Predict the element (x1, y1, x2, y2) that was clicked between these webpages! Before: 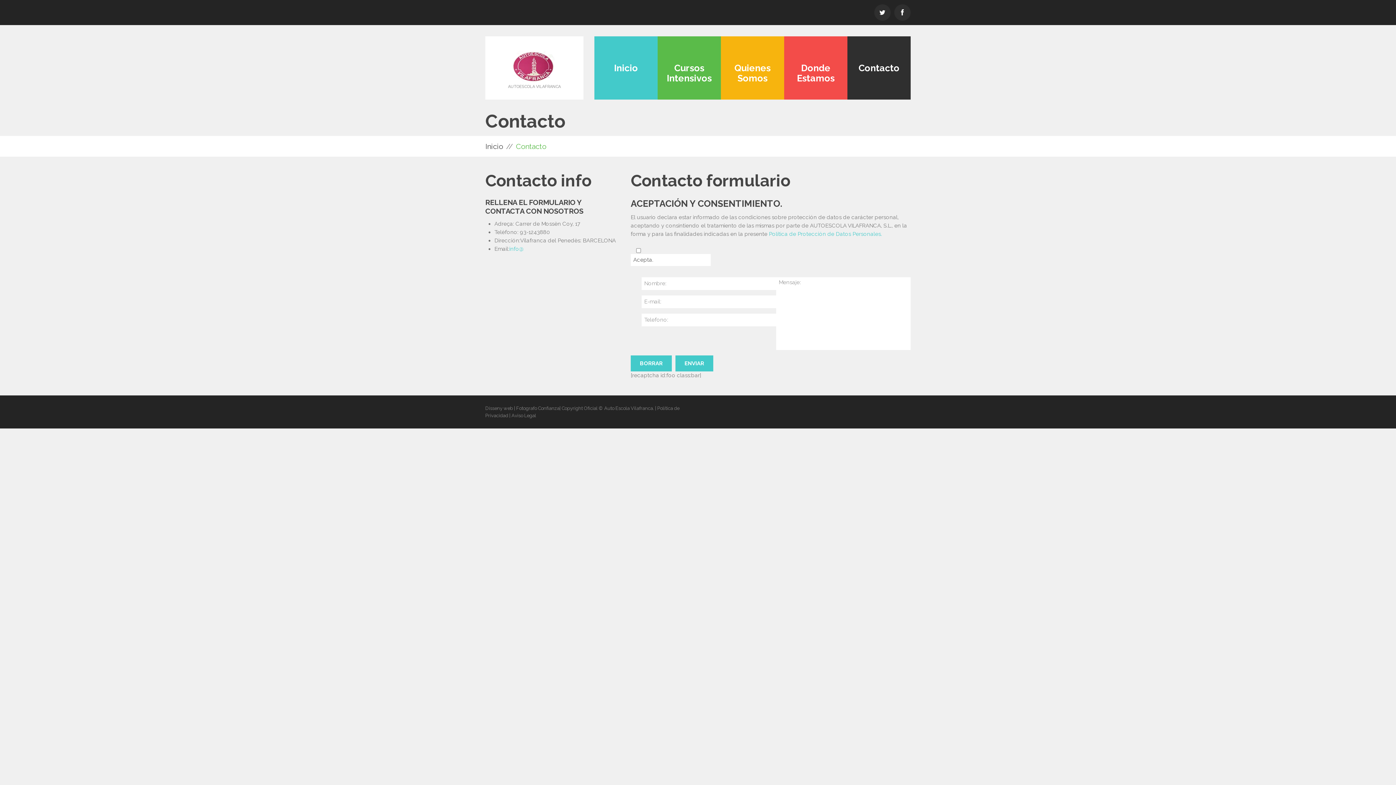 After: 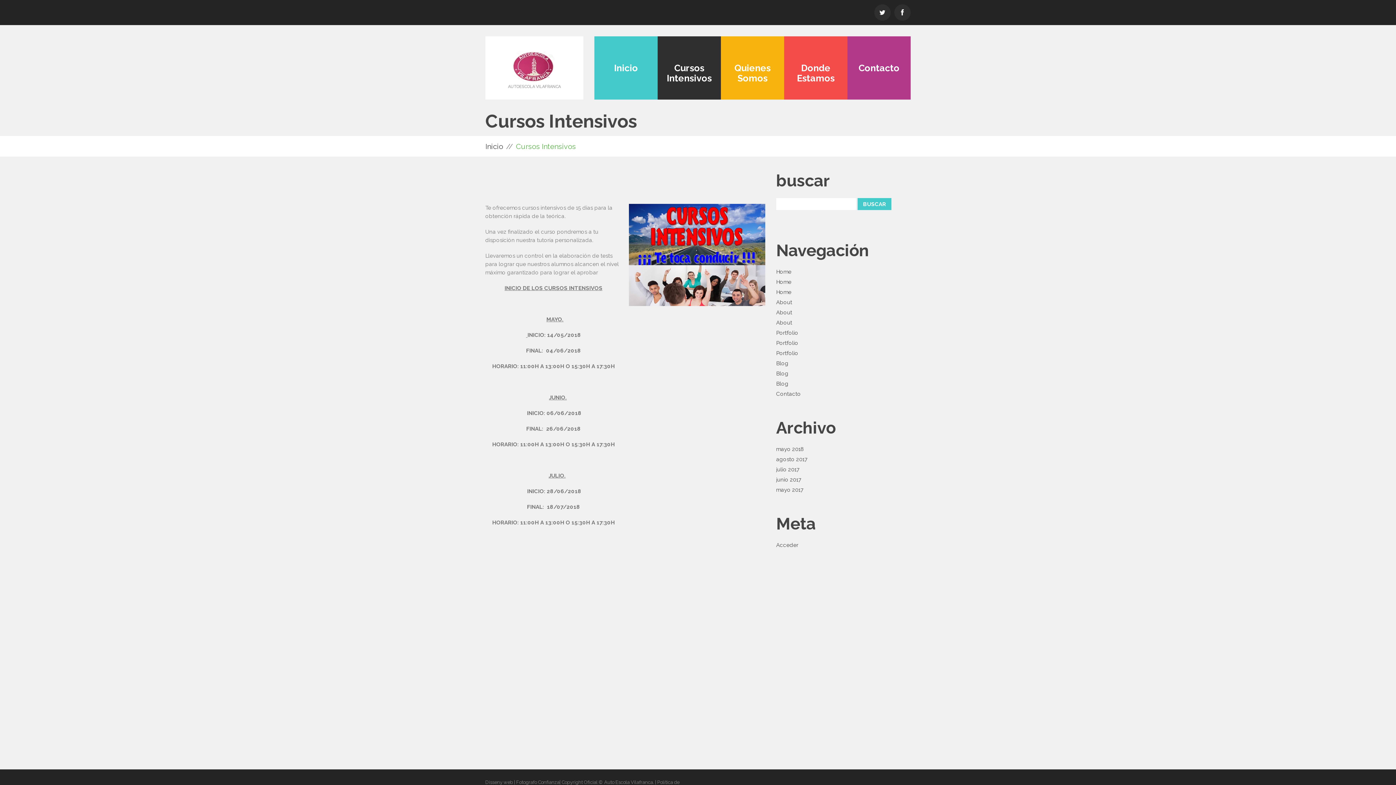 Action: label: Cursos Intensivos bbox: (657, 36, 721, 99)